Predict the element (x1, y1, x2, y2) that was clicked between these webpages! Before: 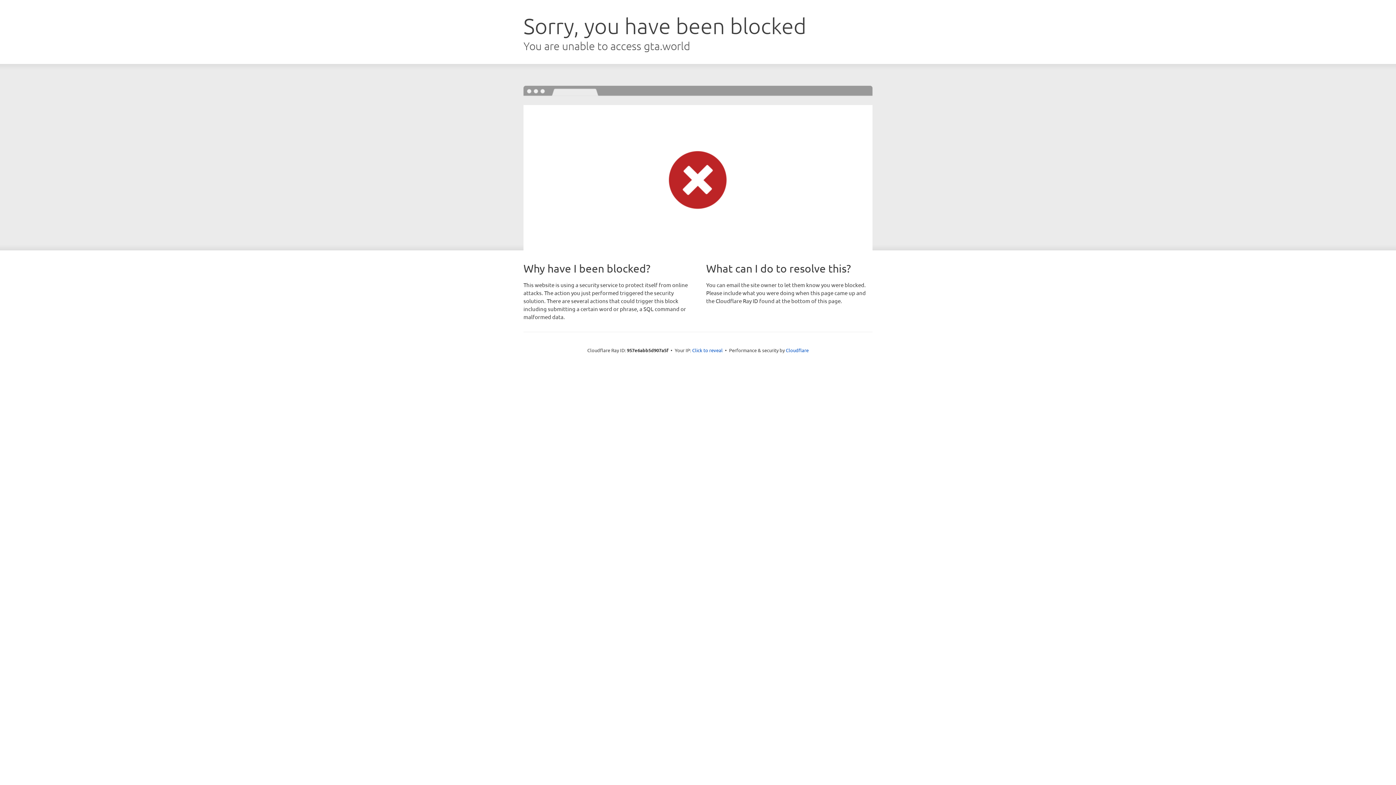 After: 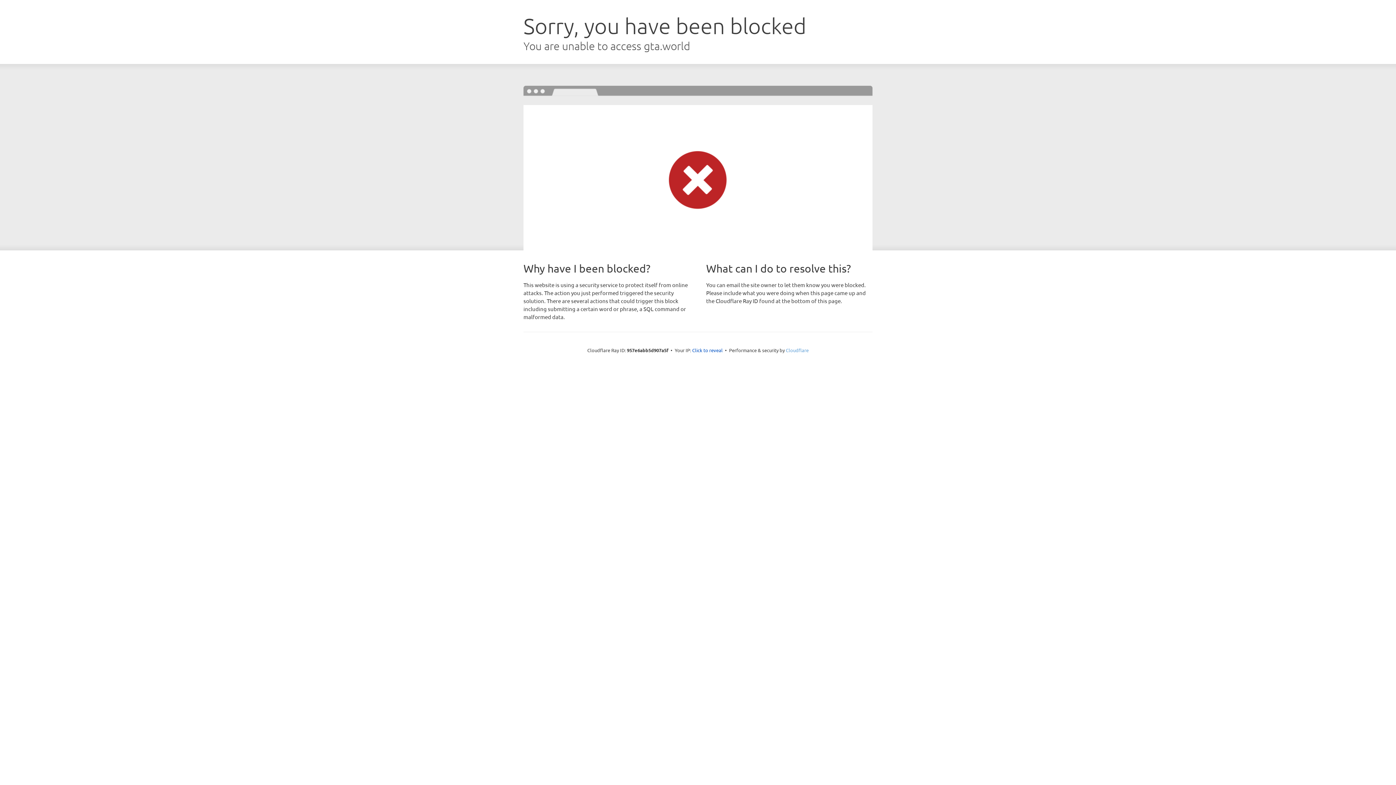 Action: label: Cloudflare bbox: (786, 347, 808, 353)